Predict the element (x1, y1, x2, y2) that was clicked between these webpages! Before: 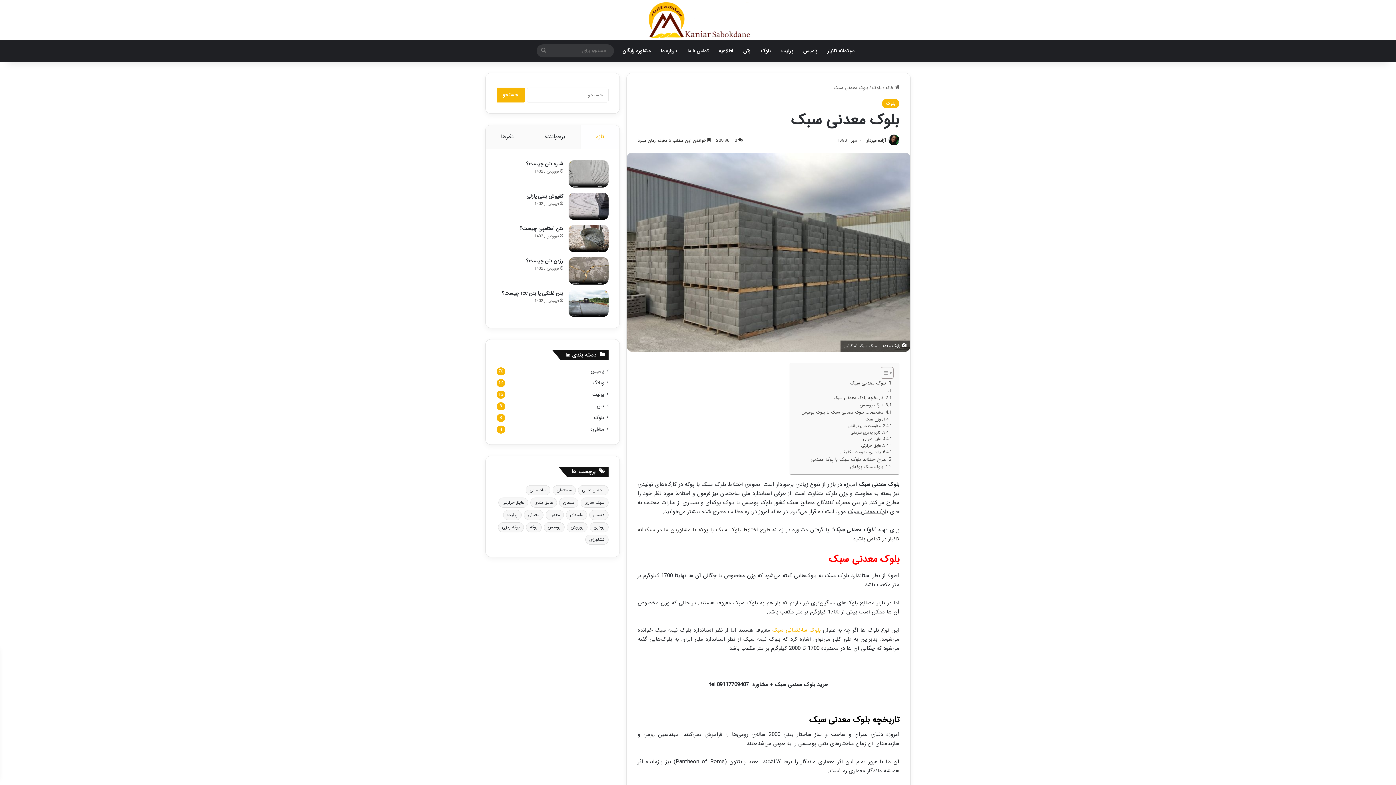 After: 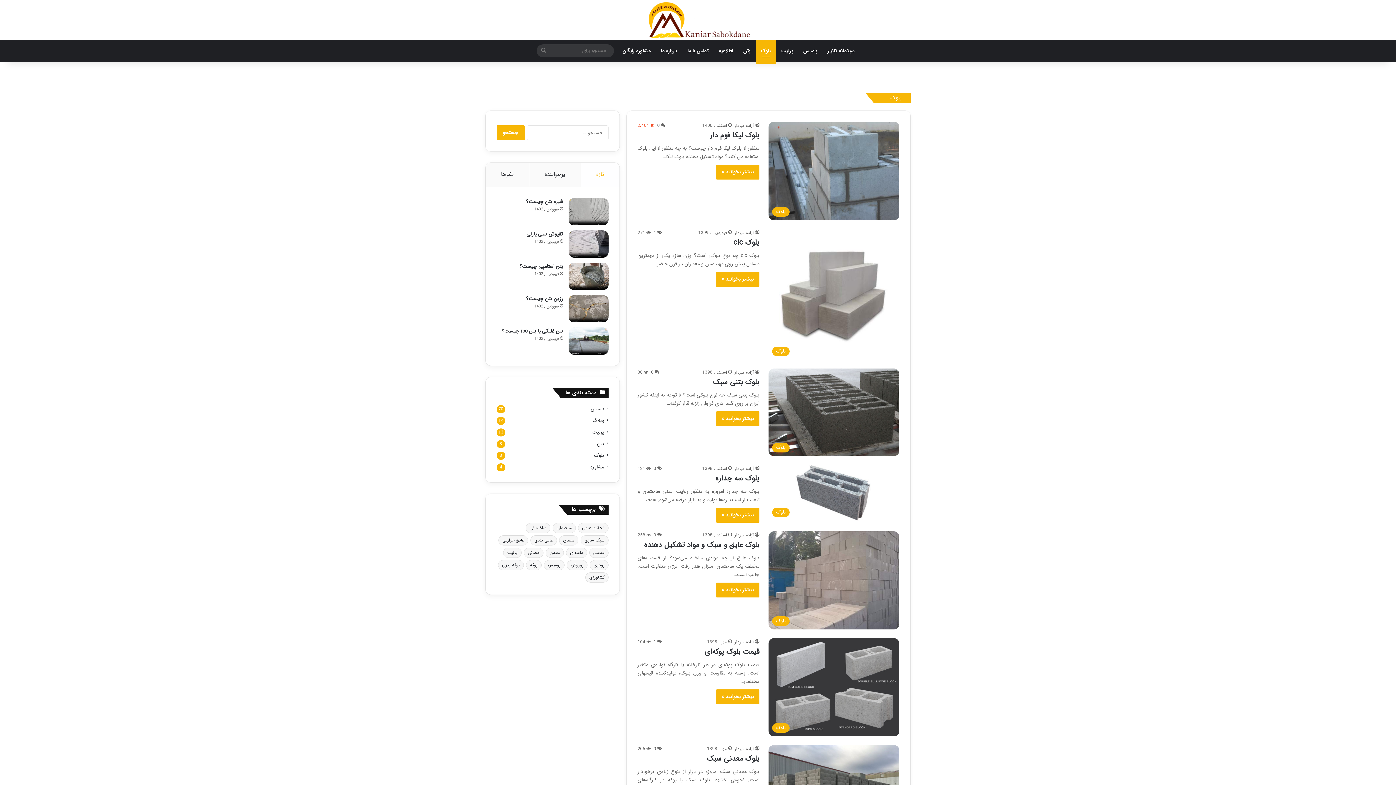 Action: bbox: (755, 39, 776, 61) label: بلوک